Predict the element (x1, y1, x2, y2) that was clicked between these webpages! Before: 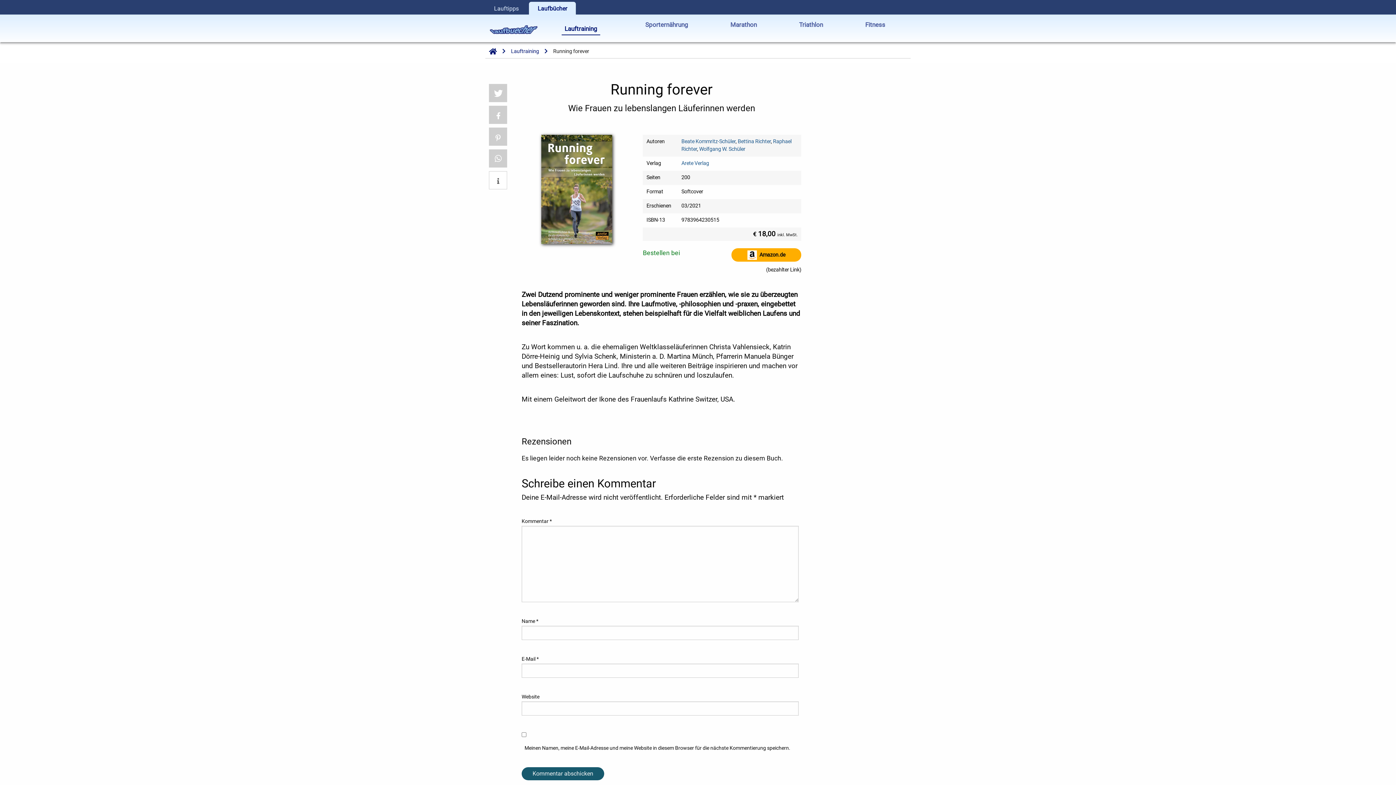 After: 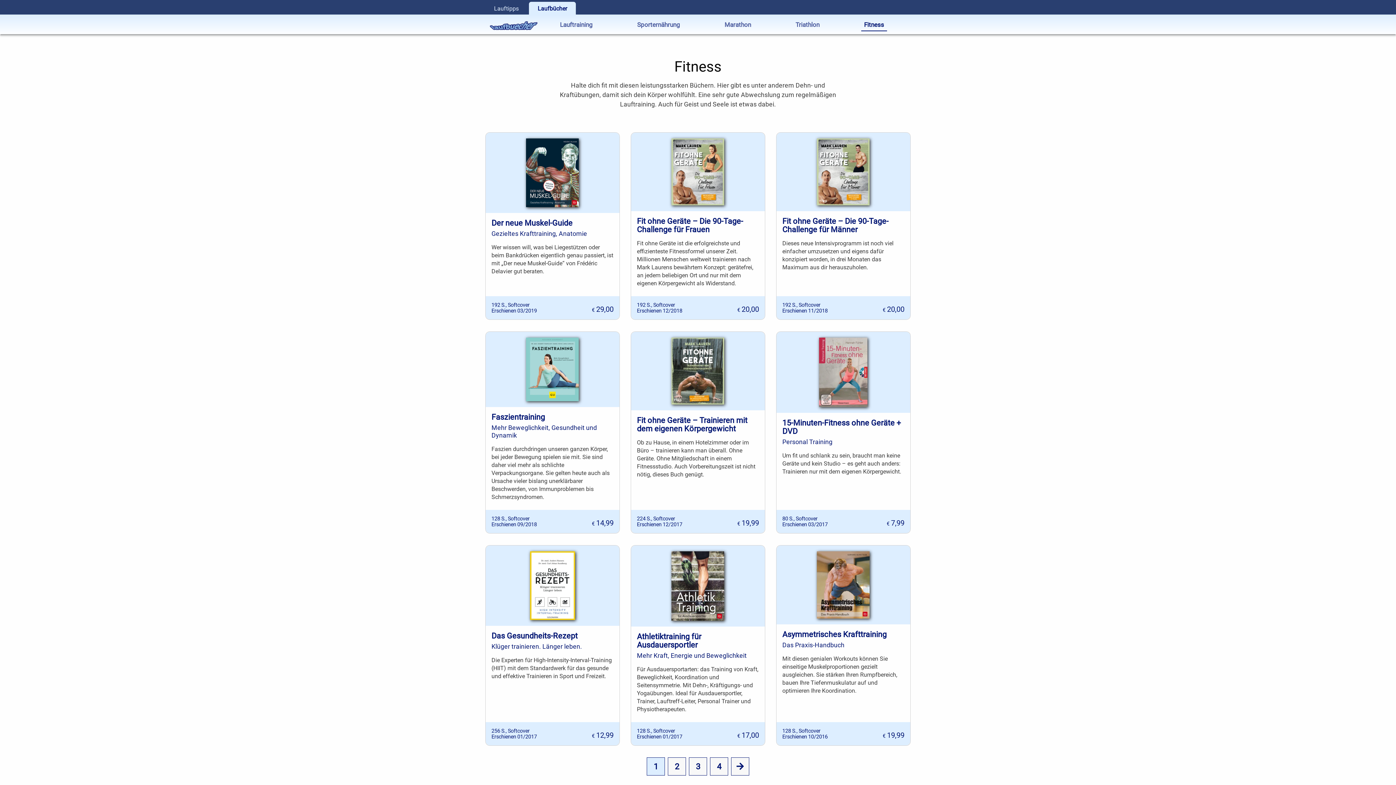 Action: bbox: (856, 16, 894, 42) label: Fitness